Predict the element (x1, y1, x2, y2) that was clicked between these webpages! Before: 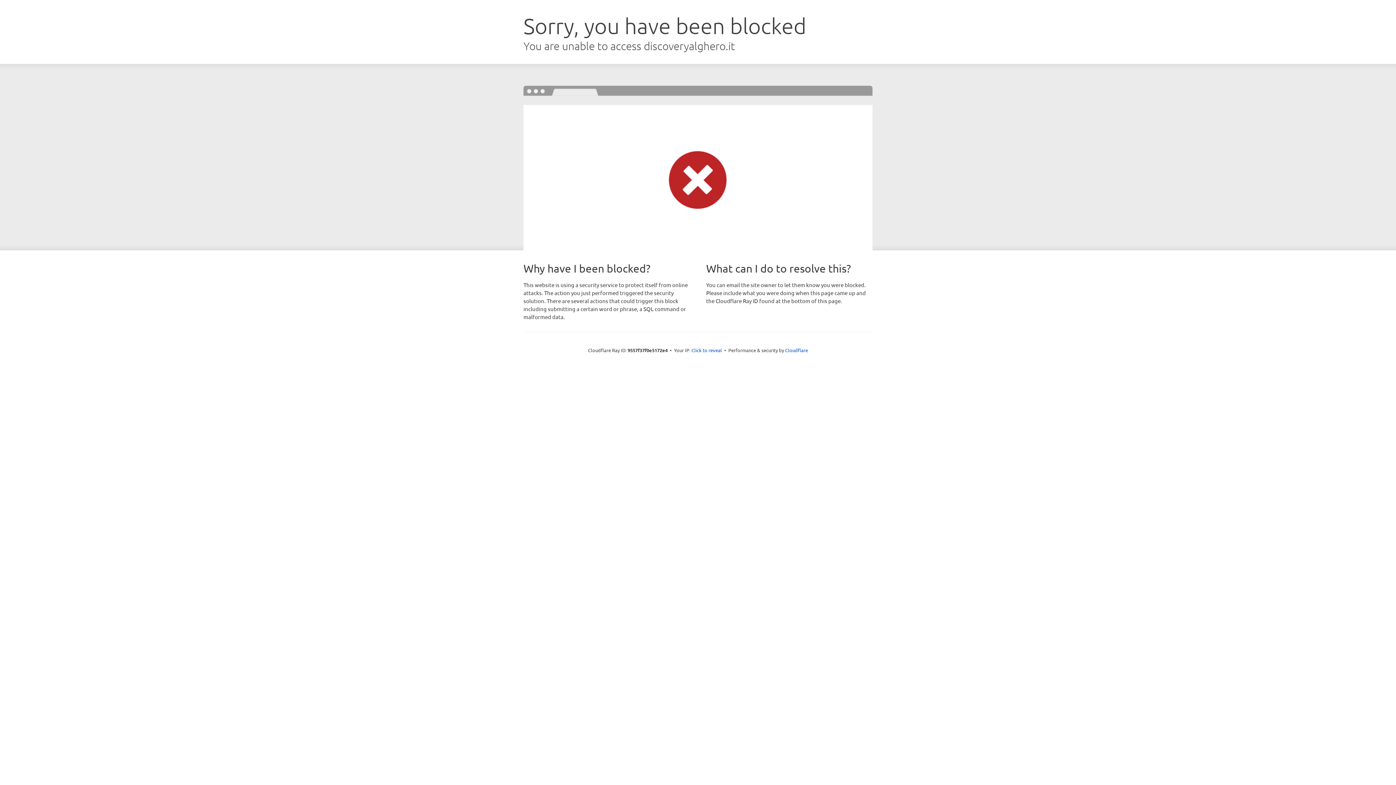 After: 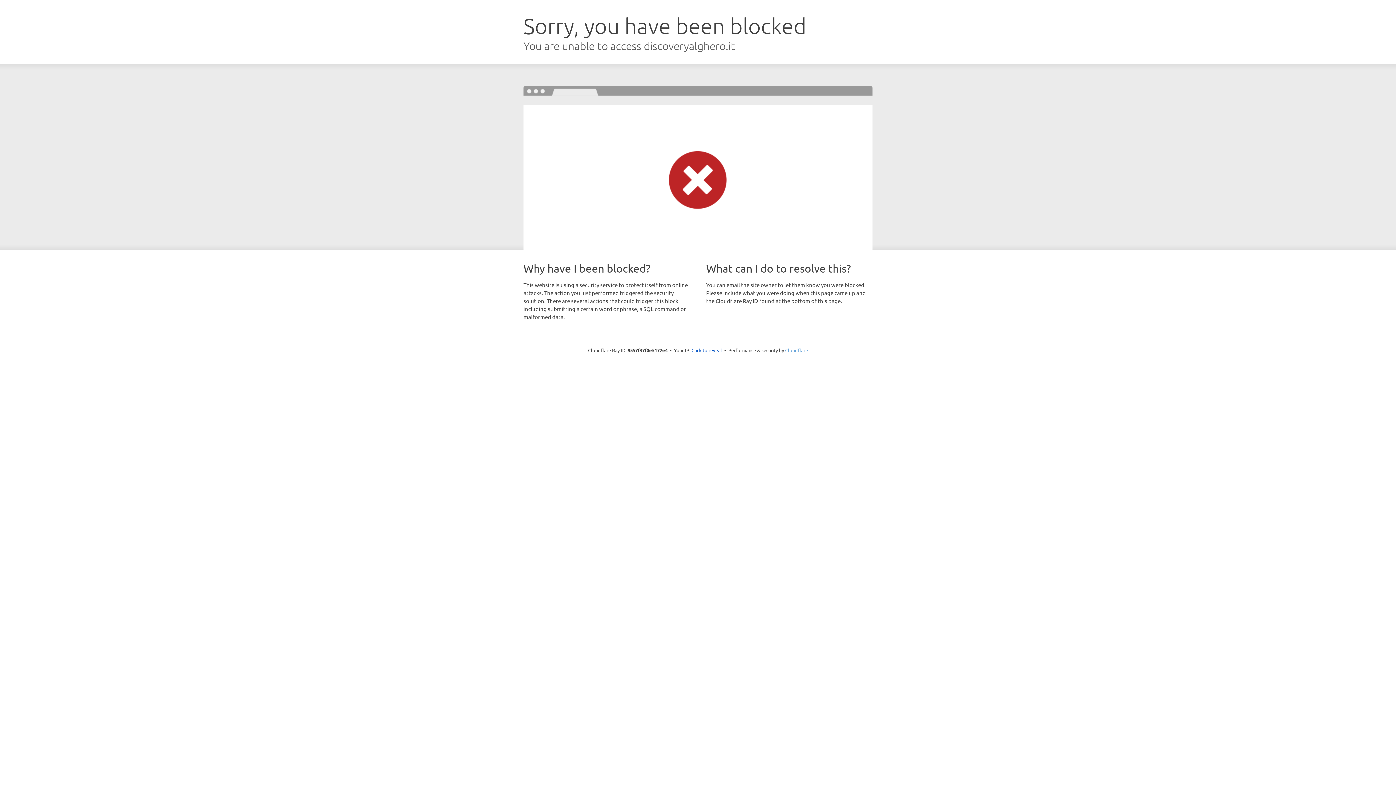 Action: label: Cloudflare bbox: (785, 347, 808, 353)